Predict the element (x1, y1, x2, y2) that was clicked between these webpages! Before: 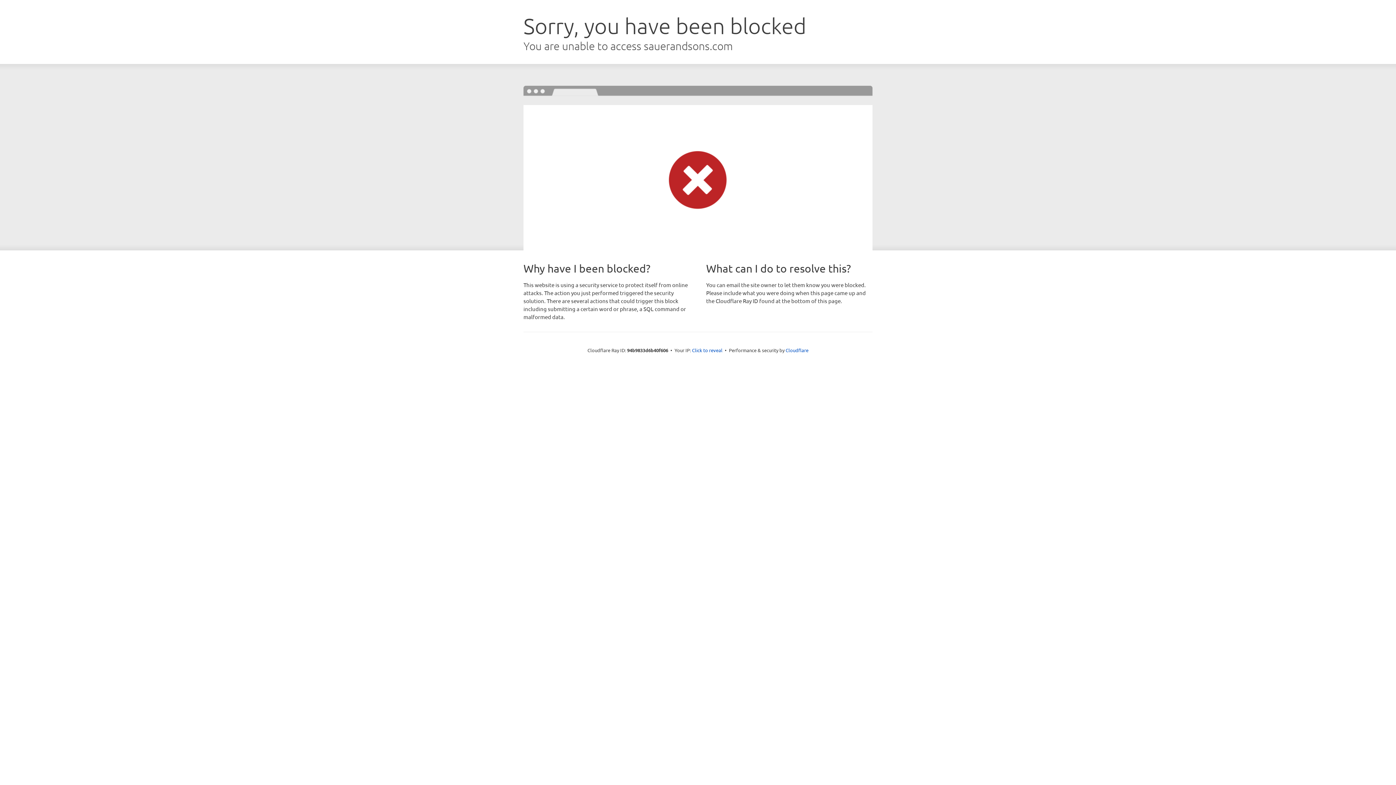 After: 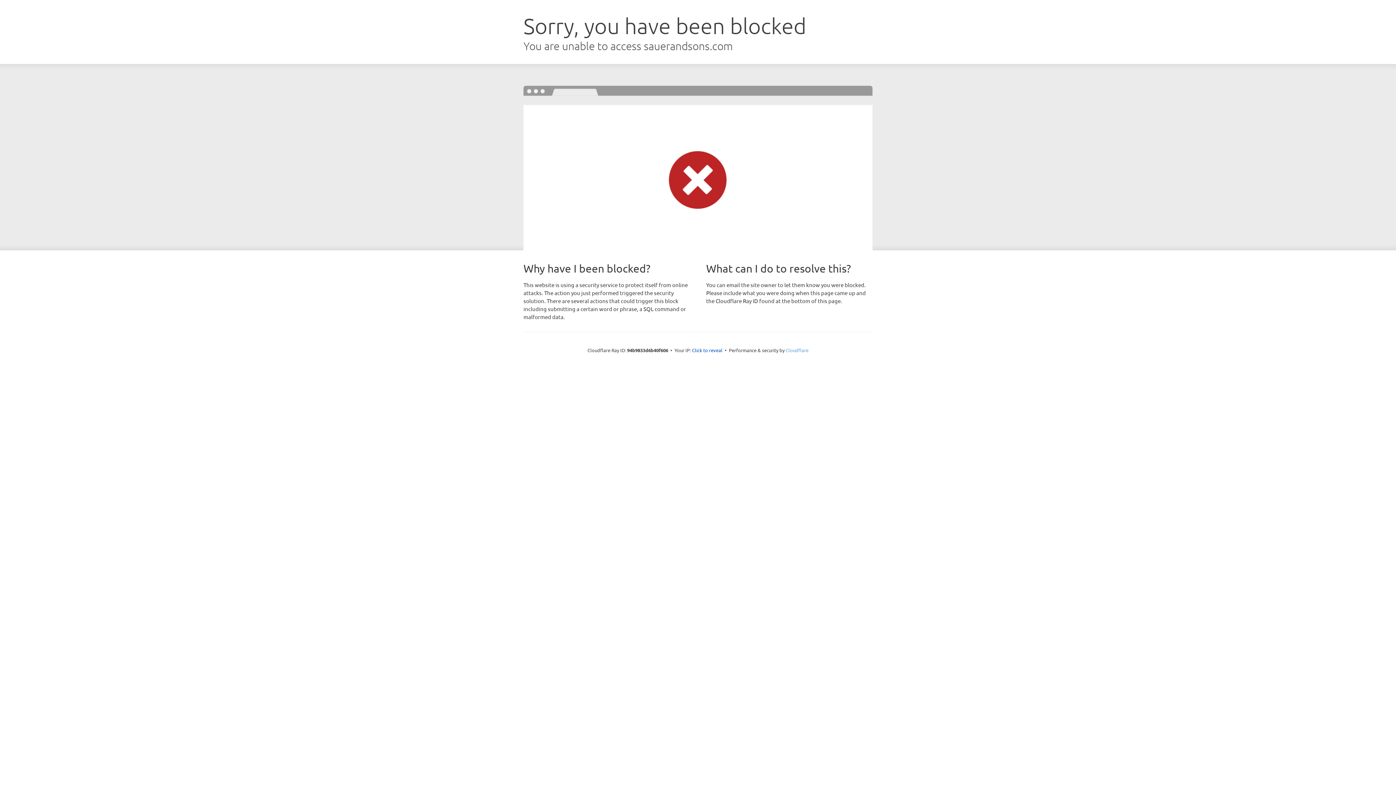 Action: bbox: (785, 347, 808, 353) label: Cloudflare